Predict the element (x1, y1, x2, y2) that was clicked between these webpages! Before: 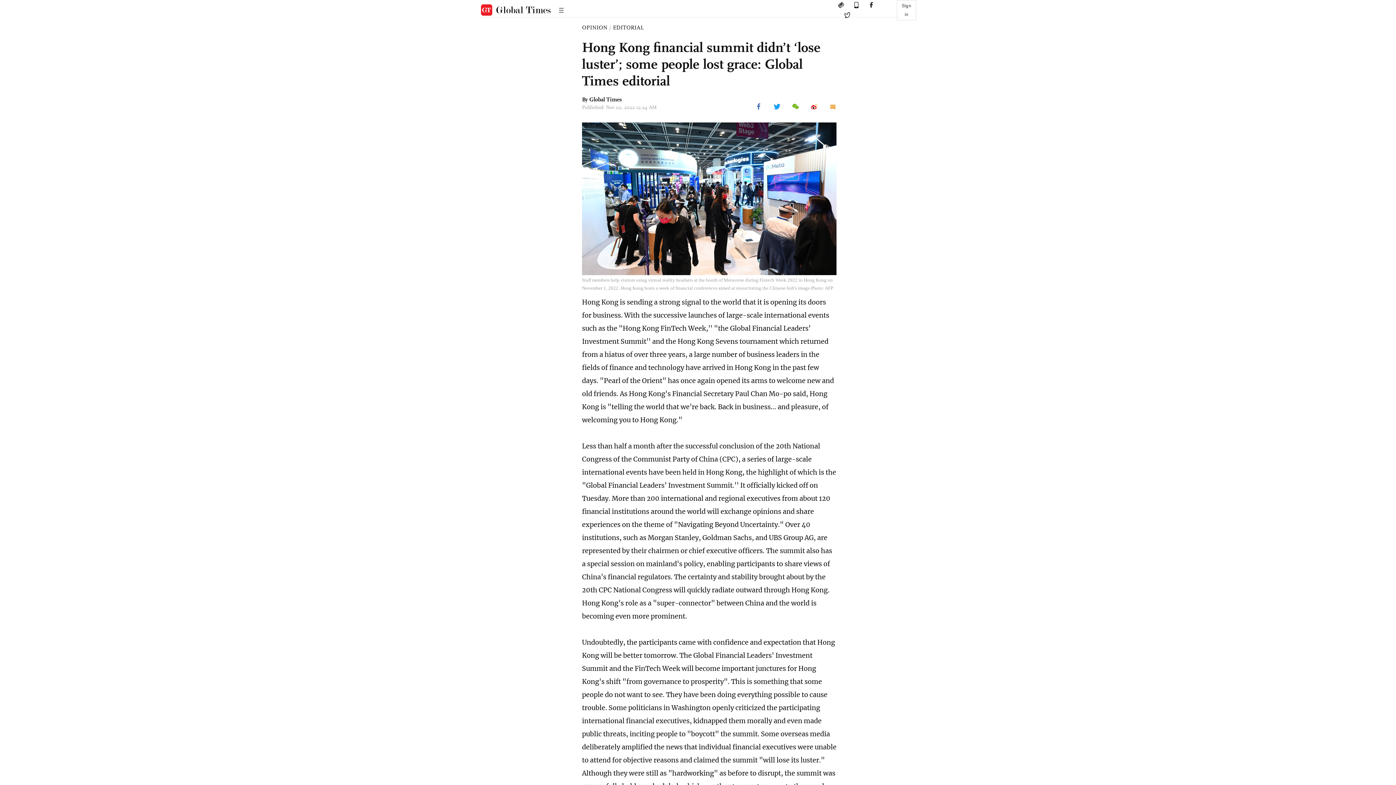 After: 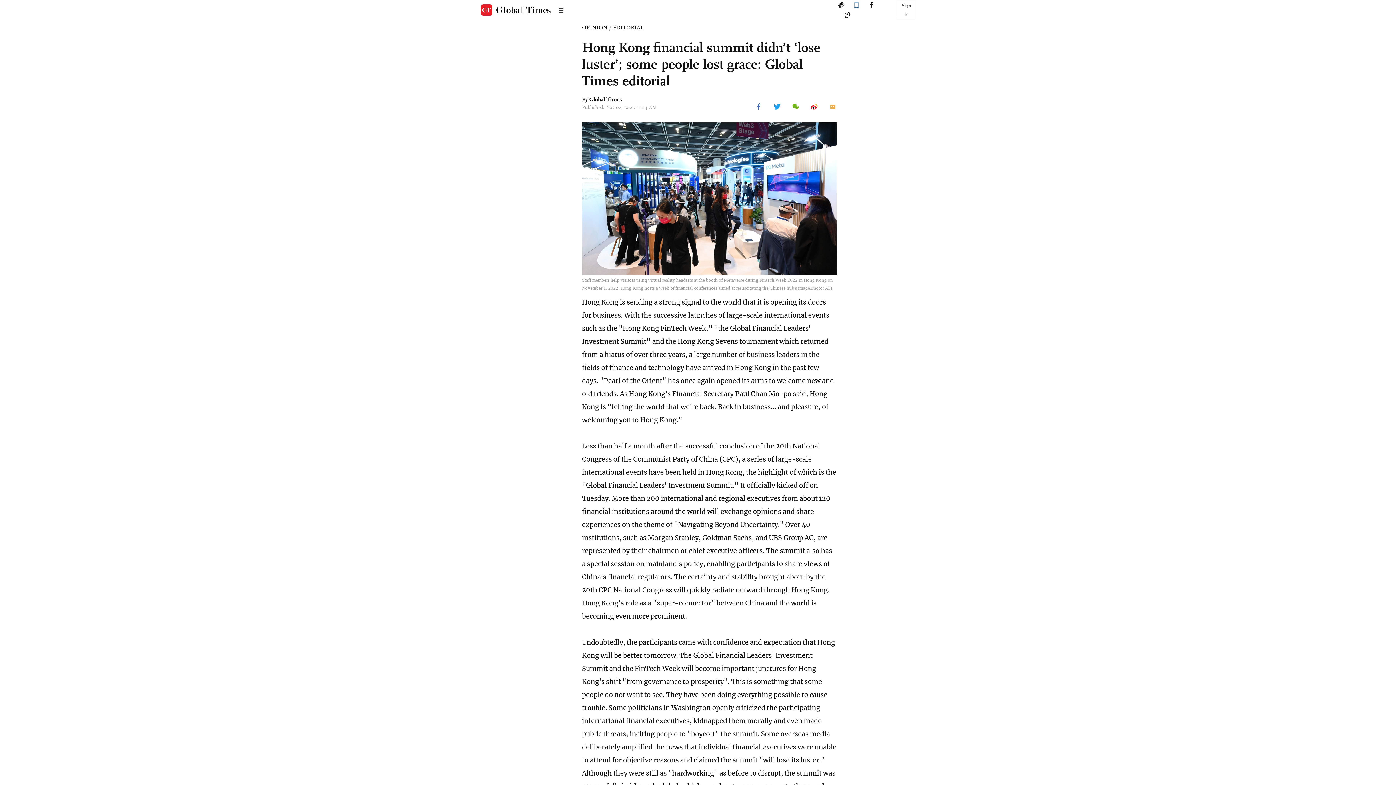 Action: bbox: (846, 2, 860, 8)